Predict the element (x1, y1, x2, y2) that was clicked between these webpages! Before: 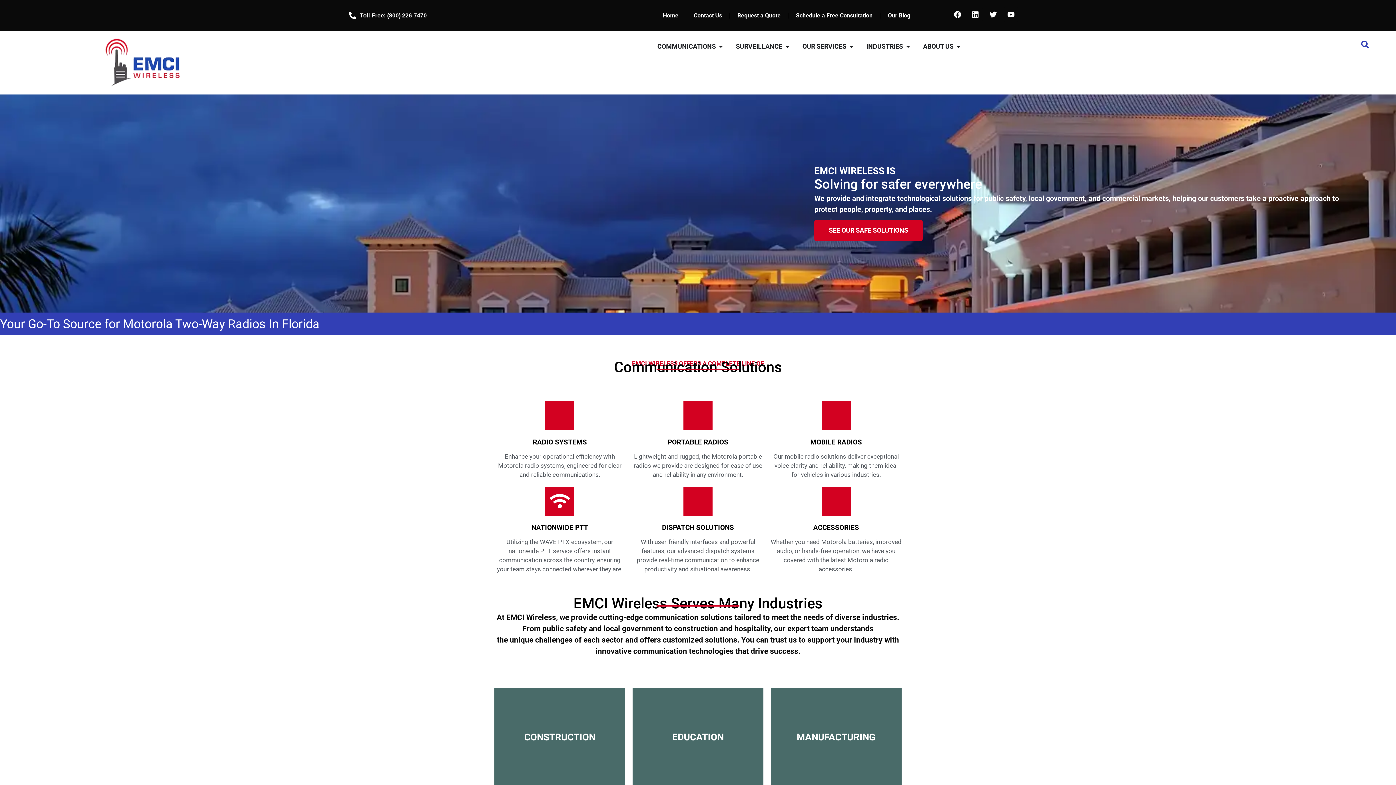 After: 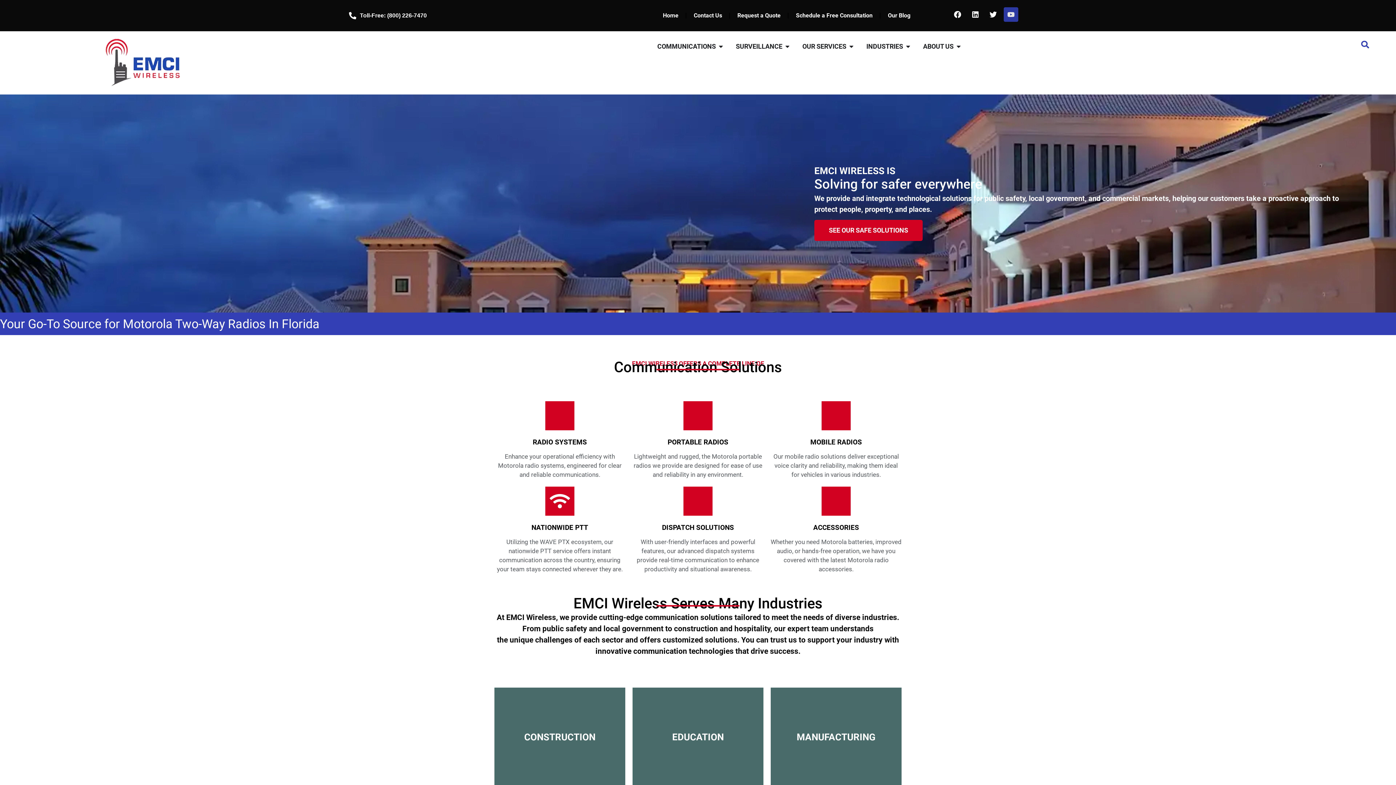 Action: label: Youtube bbox: (1003, 7, 1018, 21)